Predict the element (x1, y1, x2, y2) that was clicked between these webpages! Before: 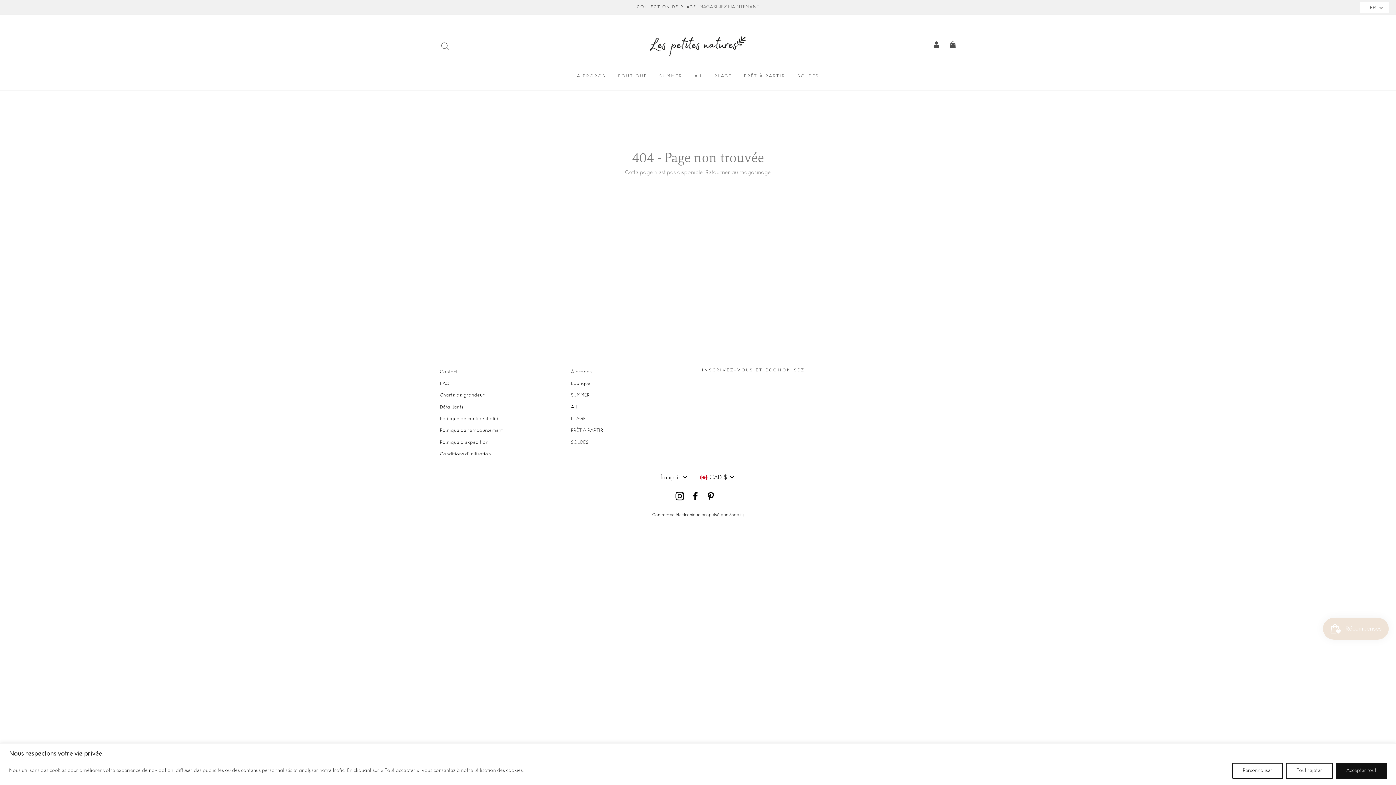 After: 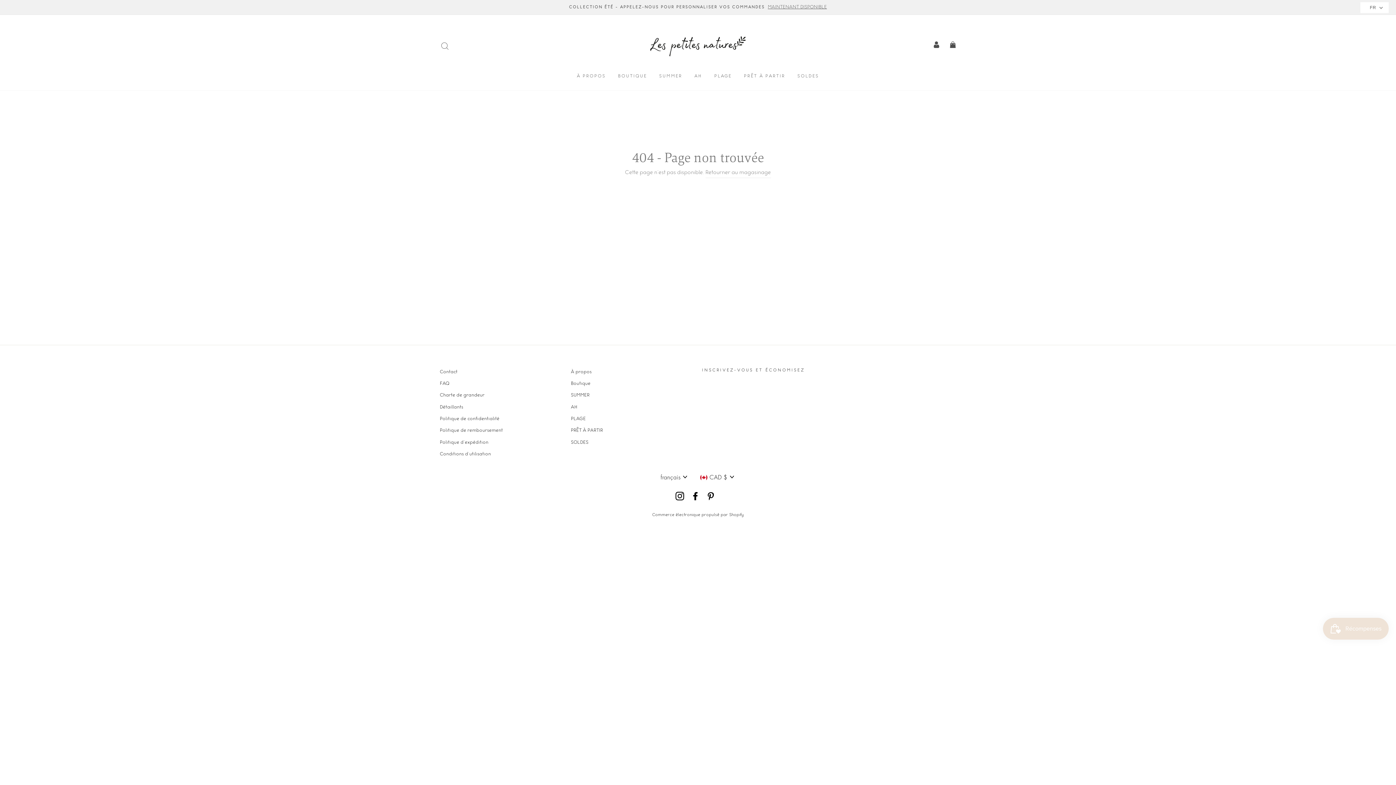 Action: bbox: (1336, 763, 1387, 779) label: Accepter tout